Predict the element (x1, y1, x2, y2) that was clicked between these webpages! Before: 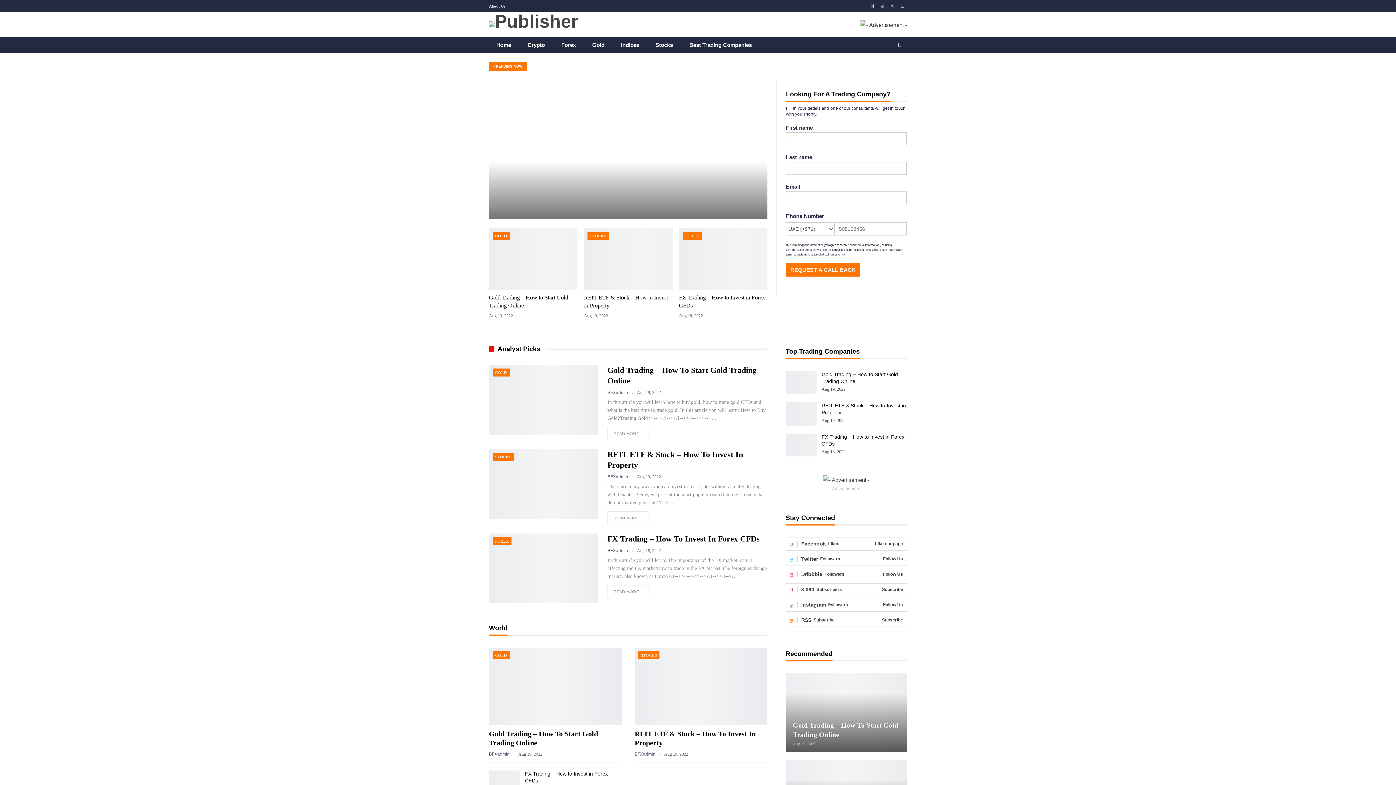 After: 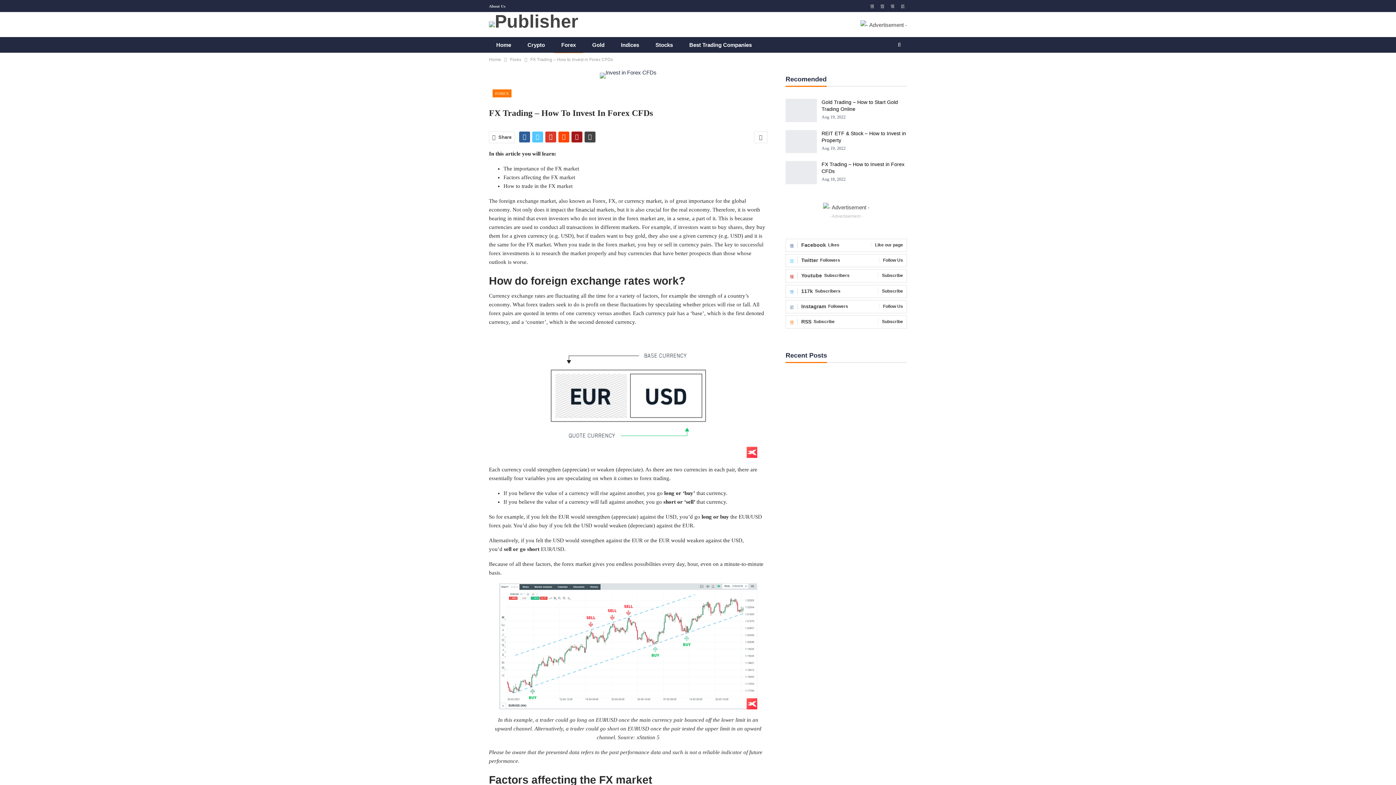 Action: bbox: (540, 63, 634, 69) label: FX Trading – How to Invest in Forex CFDs